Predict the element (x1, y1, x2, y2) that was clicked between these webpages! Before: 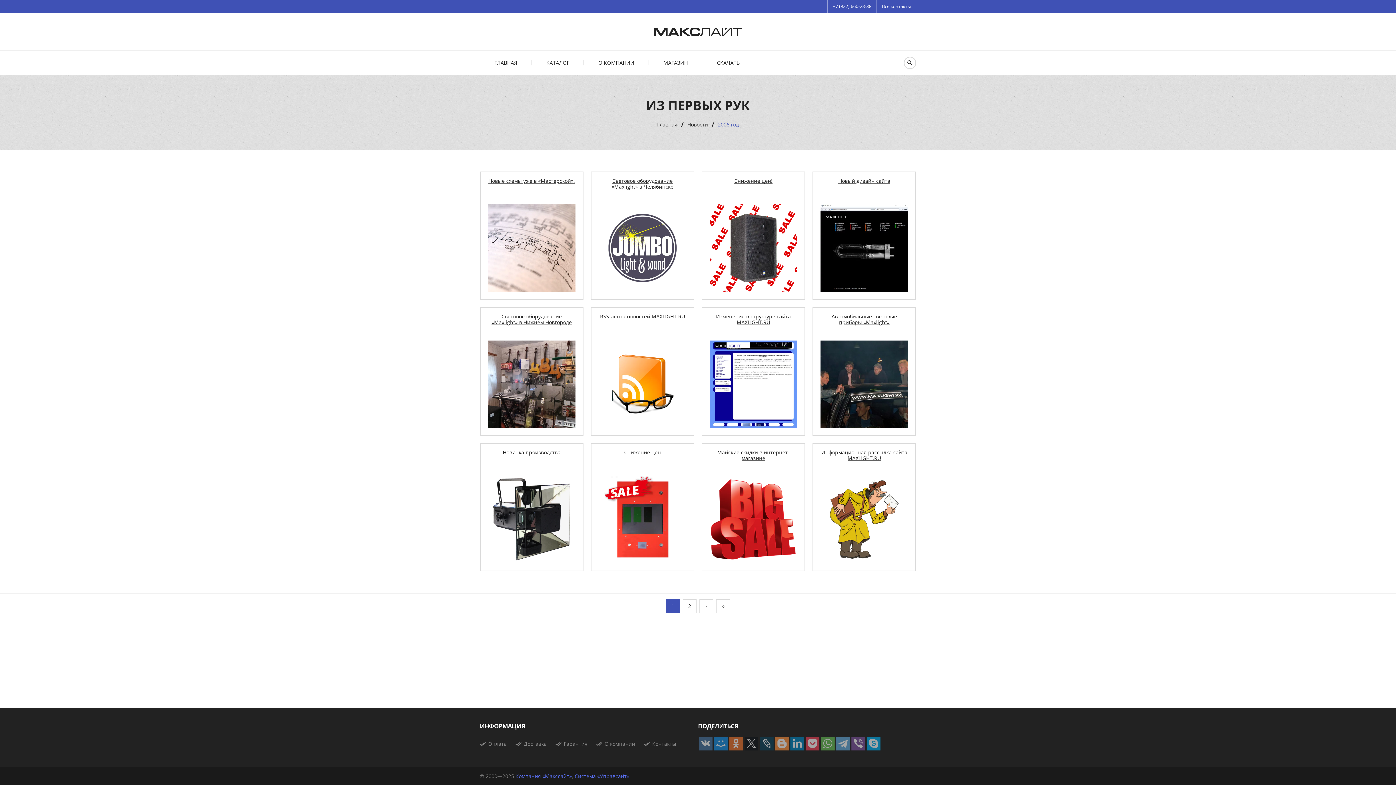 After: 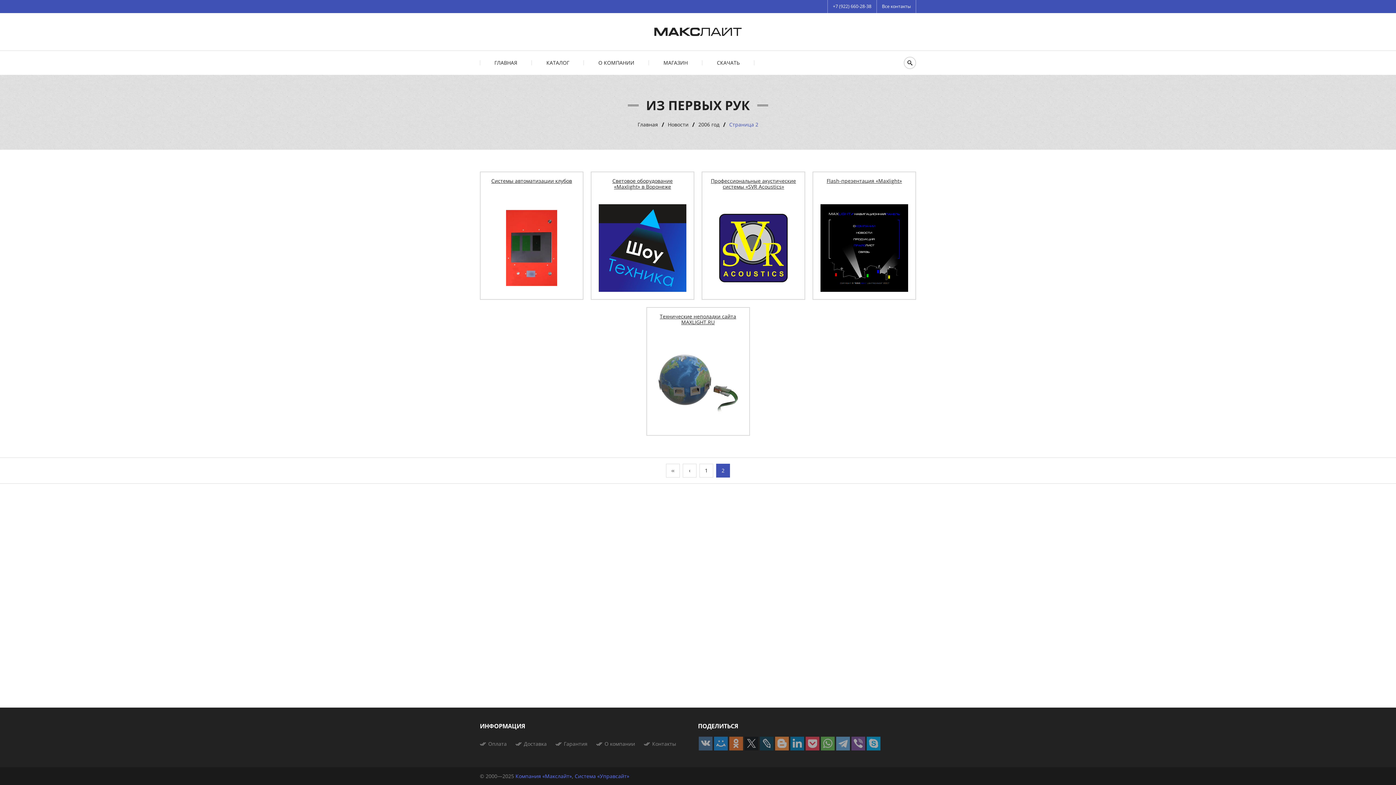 Action: bbox: (716, 599, 730, 613) label: ››